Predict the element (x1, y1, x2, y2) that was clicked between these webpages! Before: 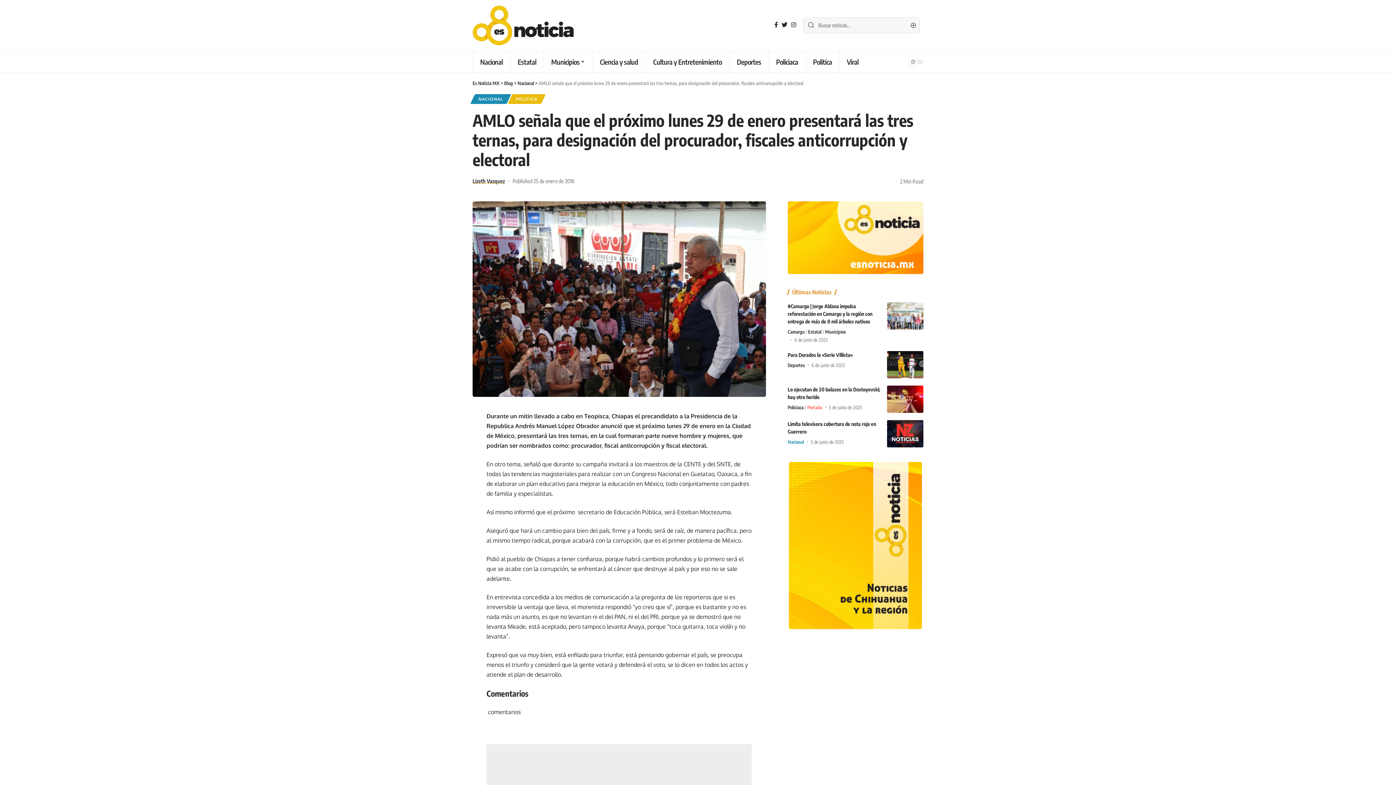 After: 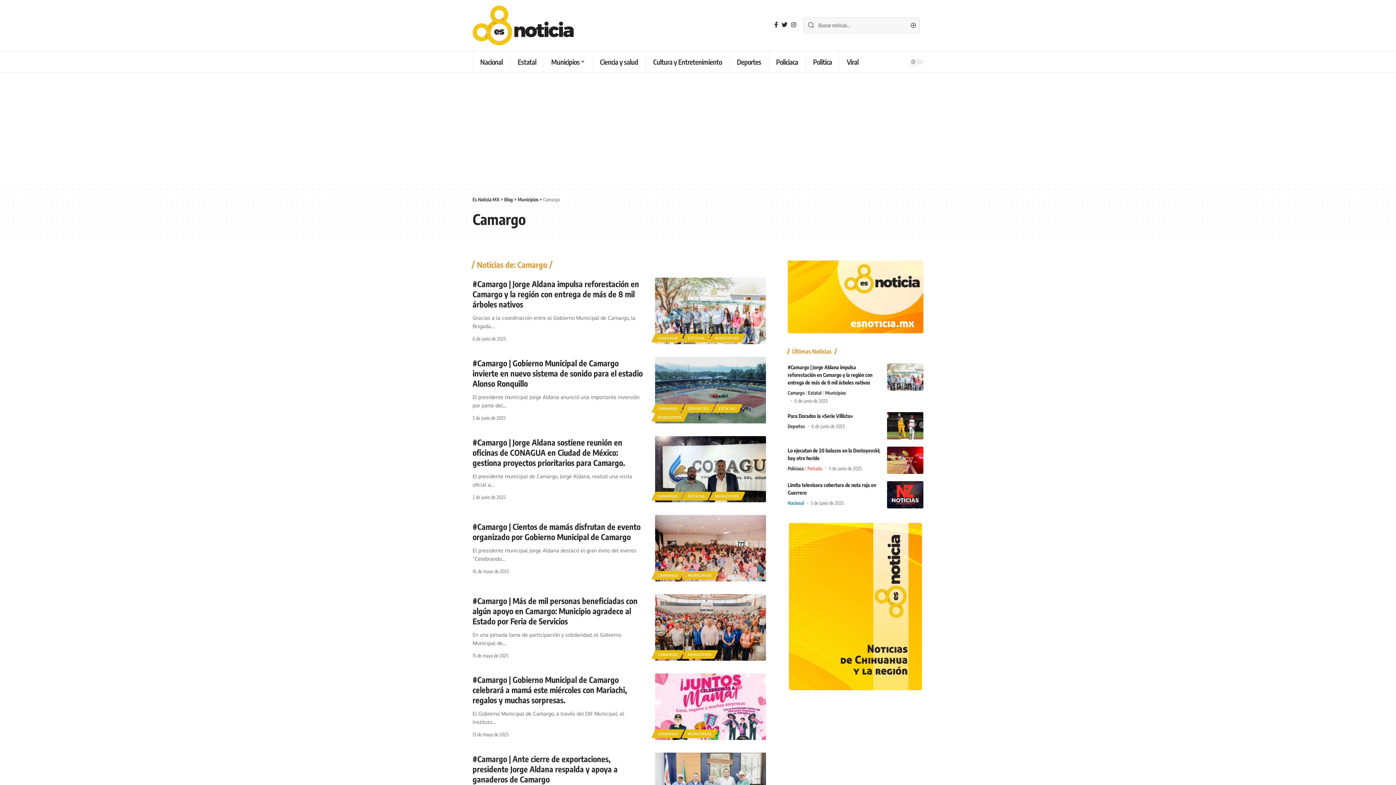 Action: bbox: (787, 327, 808, 335) label: Camargo